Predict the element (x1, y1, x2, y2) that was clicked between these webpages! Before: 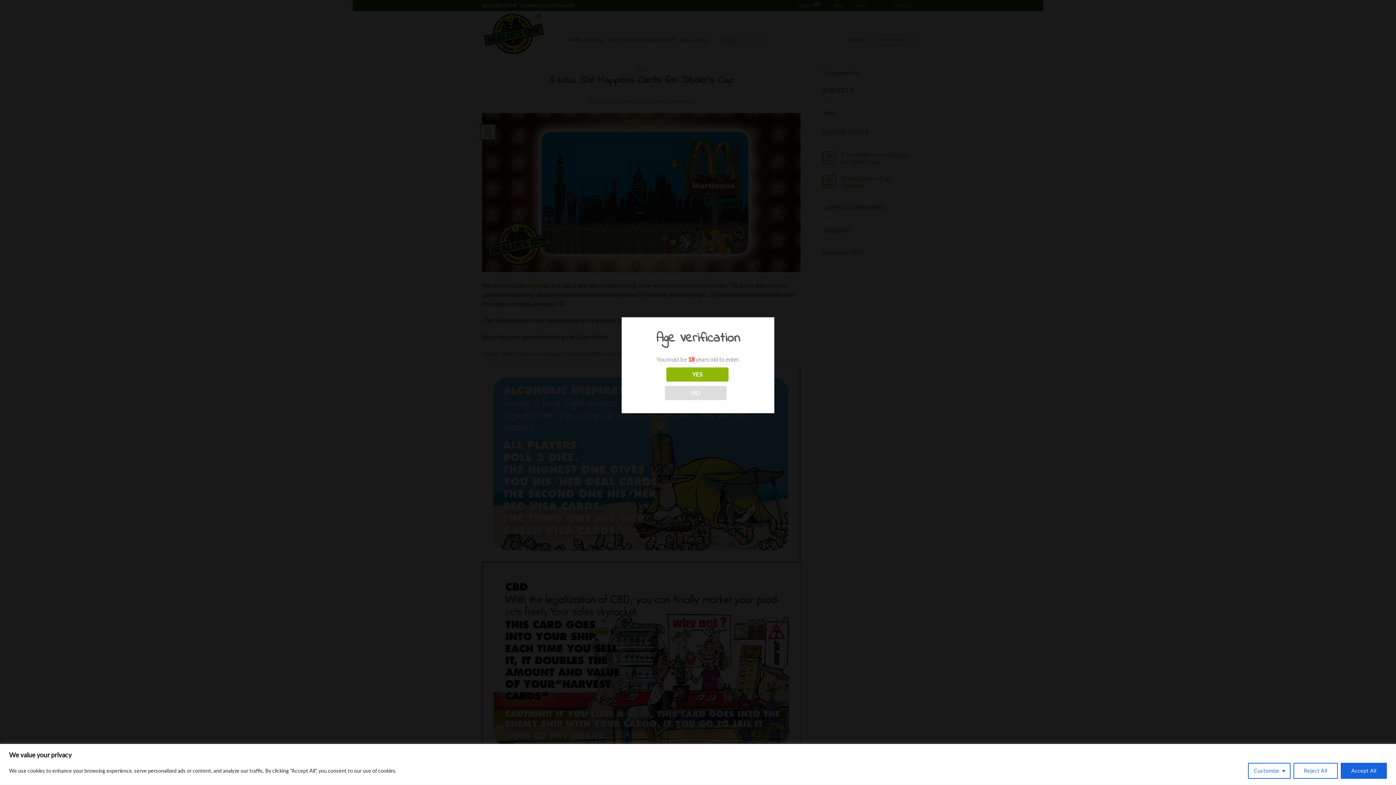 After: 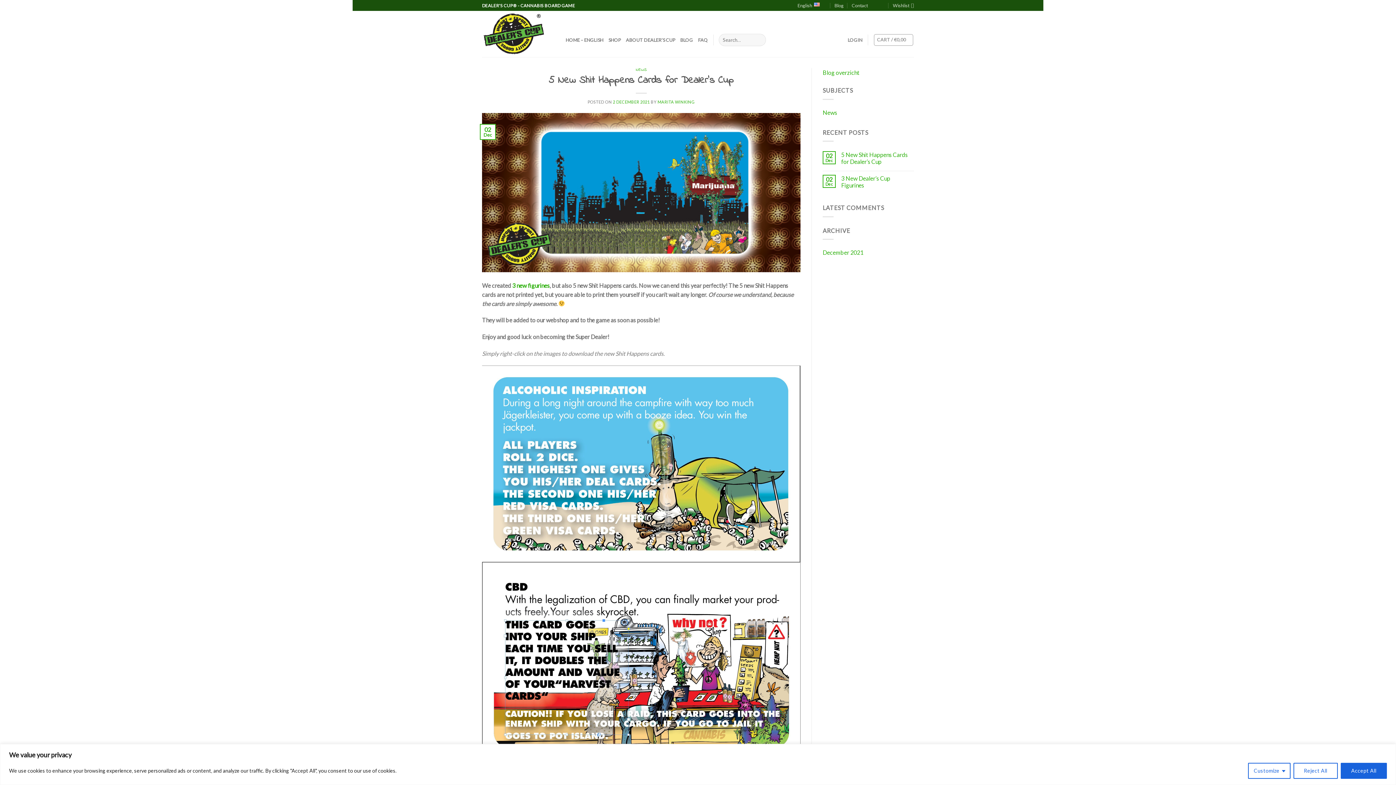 Action: label: YES bbox: (666, 367, 728, 381)